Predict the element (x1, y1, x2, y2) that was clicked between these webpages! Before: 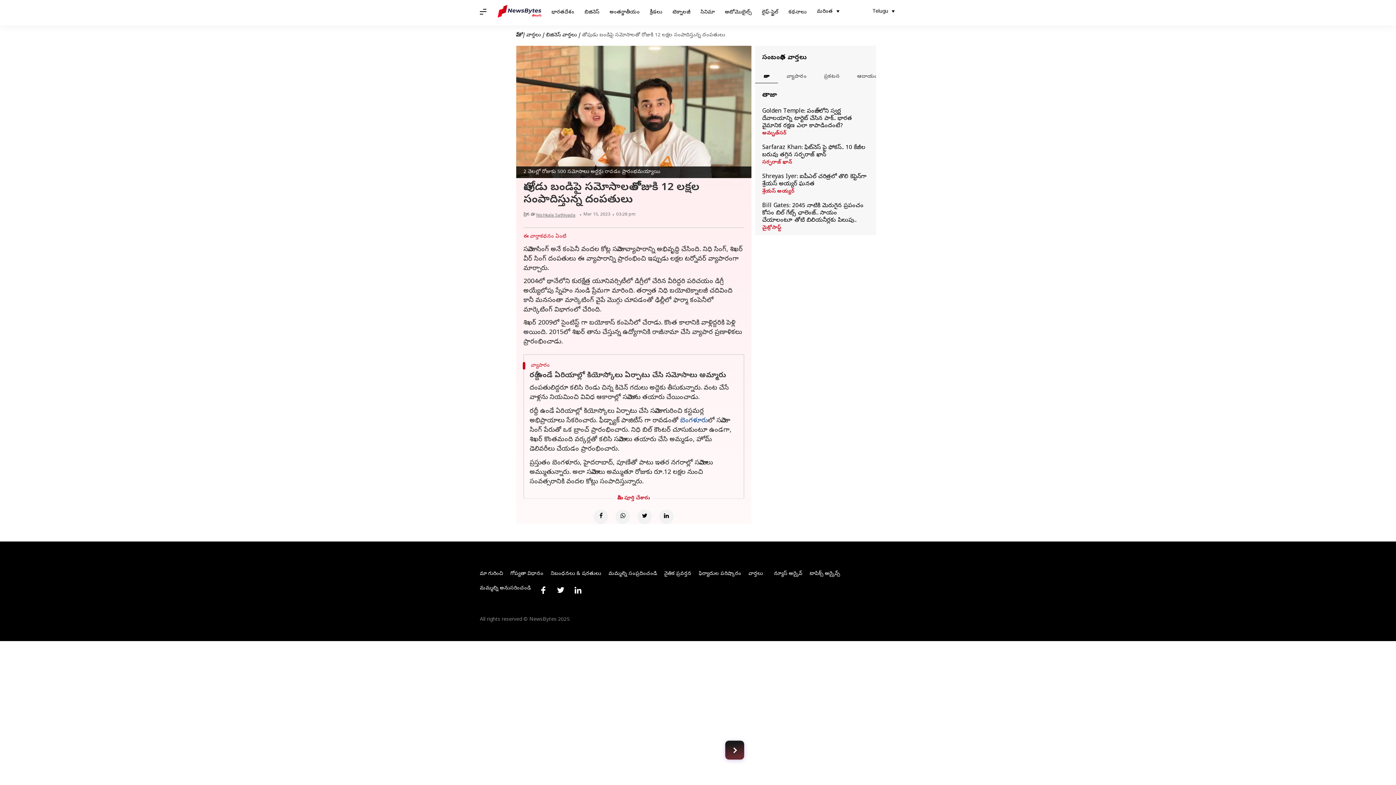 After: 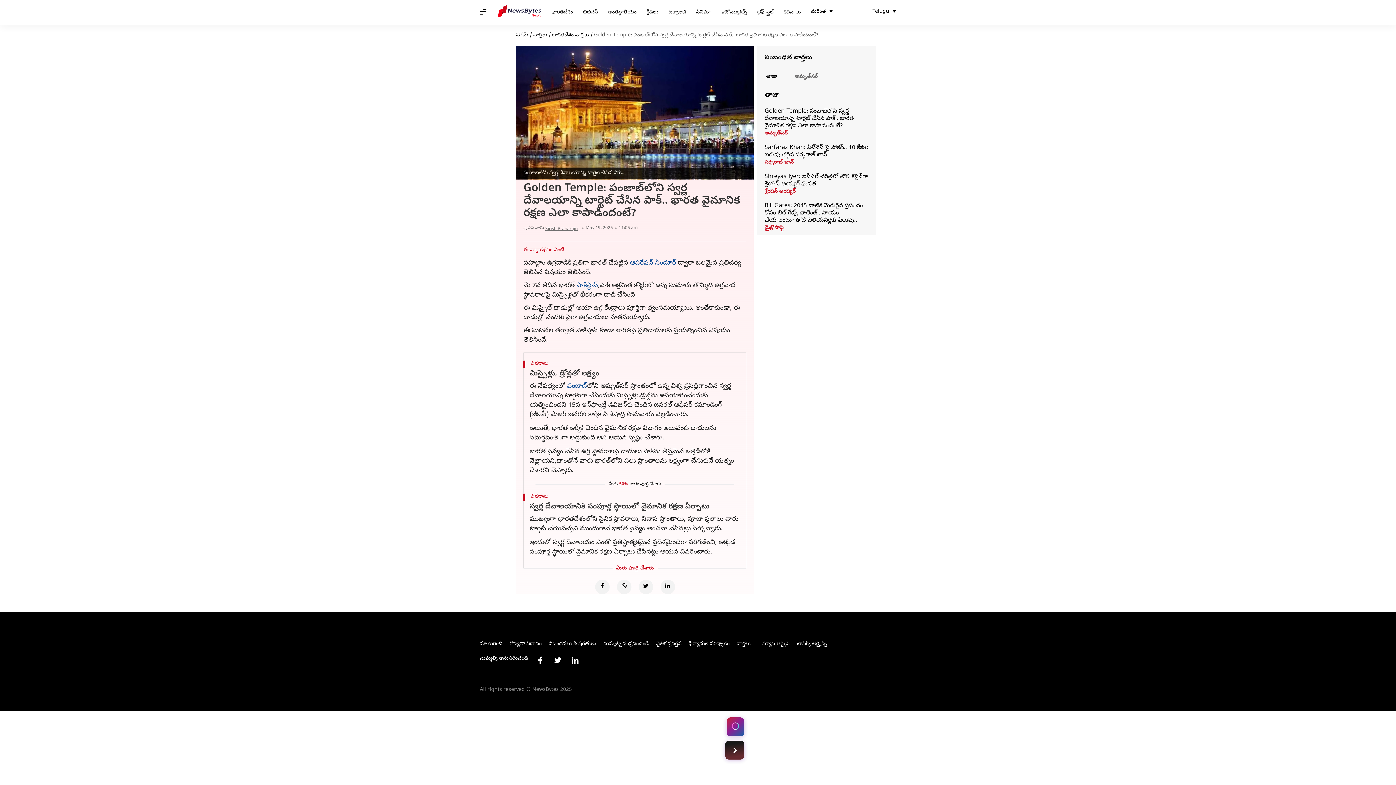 Action: label: Golden Temple: పంజాబ్‌లోని స్వర్ణ దేవాలయాన్ని టార్టెట్‌ చేసిన పాక్‌.. భారత వైమానిక రక్షణ ఎలా కాపాడిందంటే? bbox: (762, 108, 869, 129)